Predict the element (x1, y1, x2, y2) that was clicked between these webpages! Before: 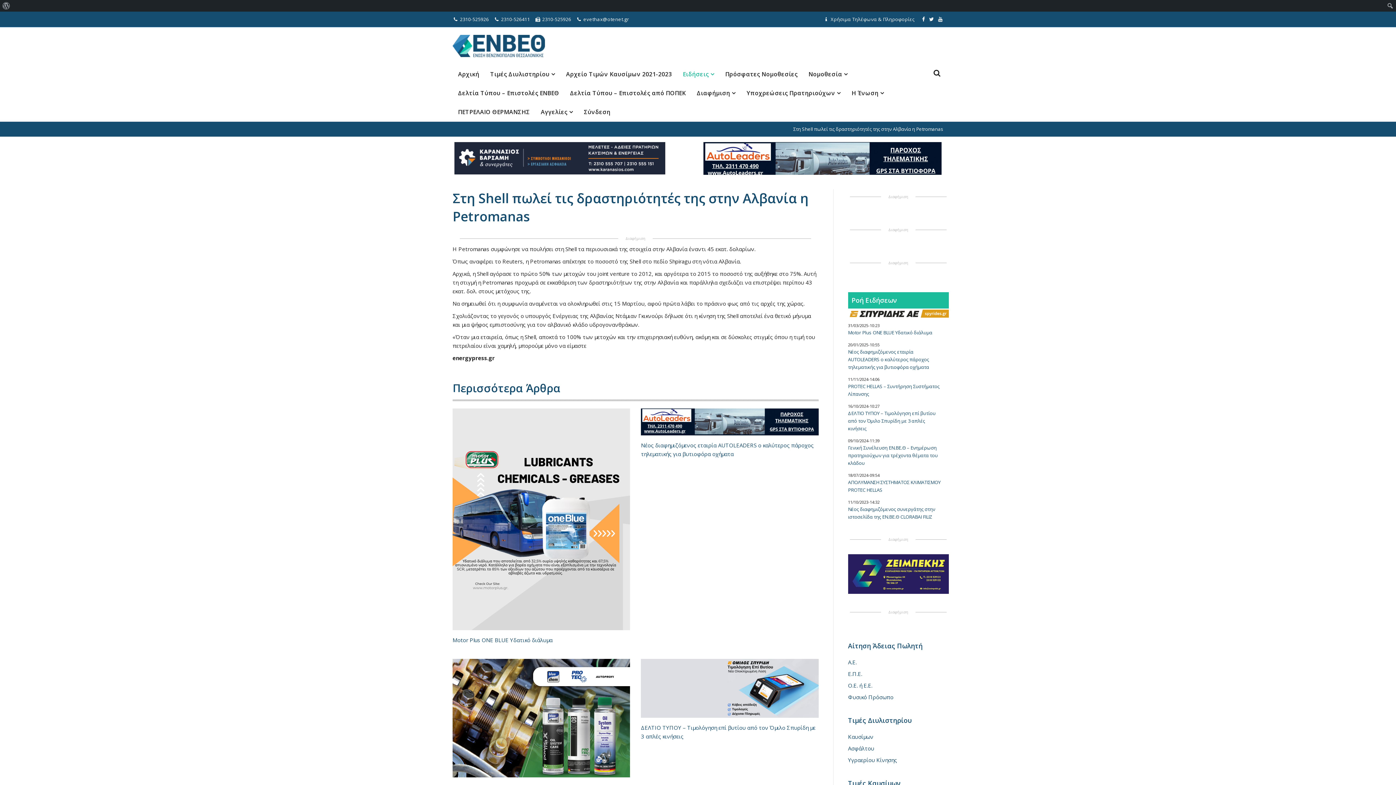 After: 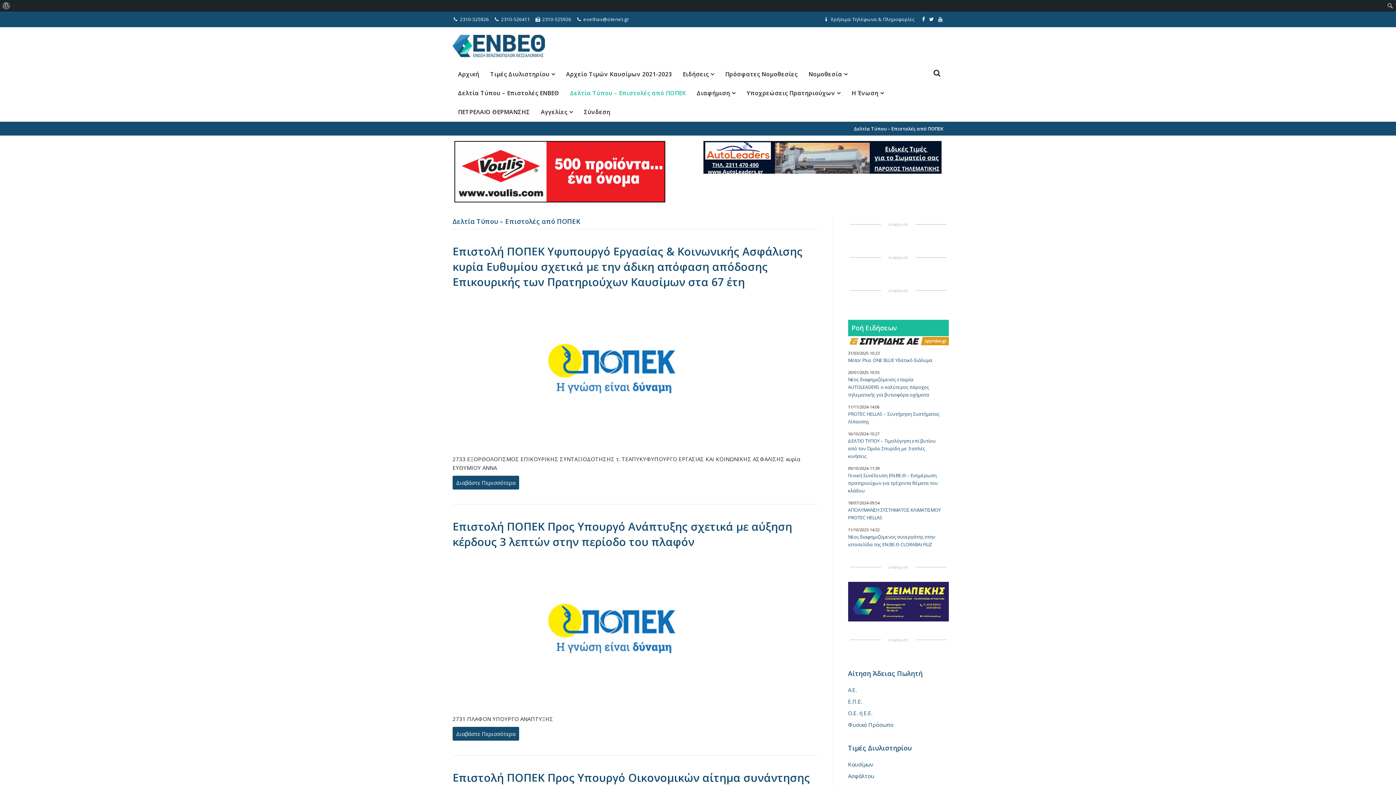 Action: label: Δελτία Τύπου – Επιστολές από ΠΟΠΕΚ bbox: (564, 83, 691, 102)